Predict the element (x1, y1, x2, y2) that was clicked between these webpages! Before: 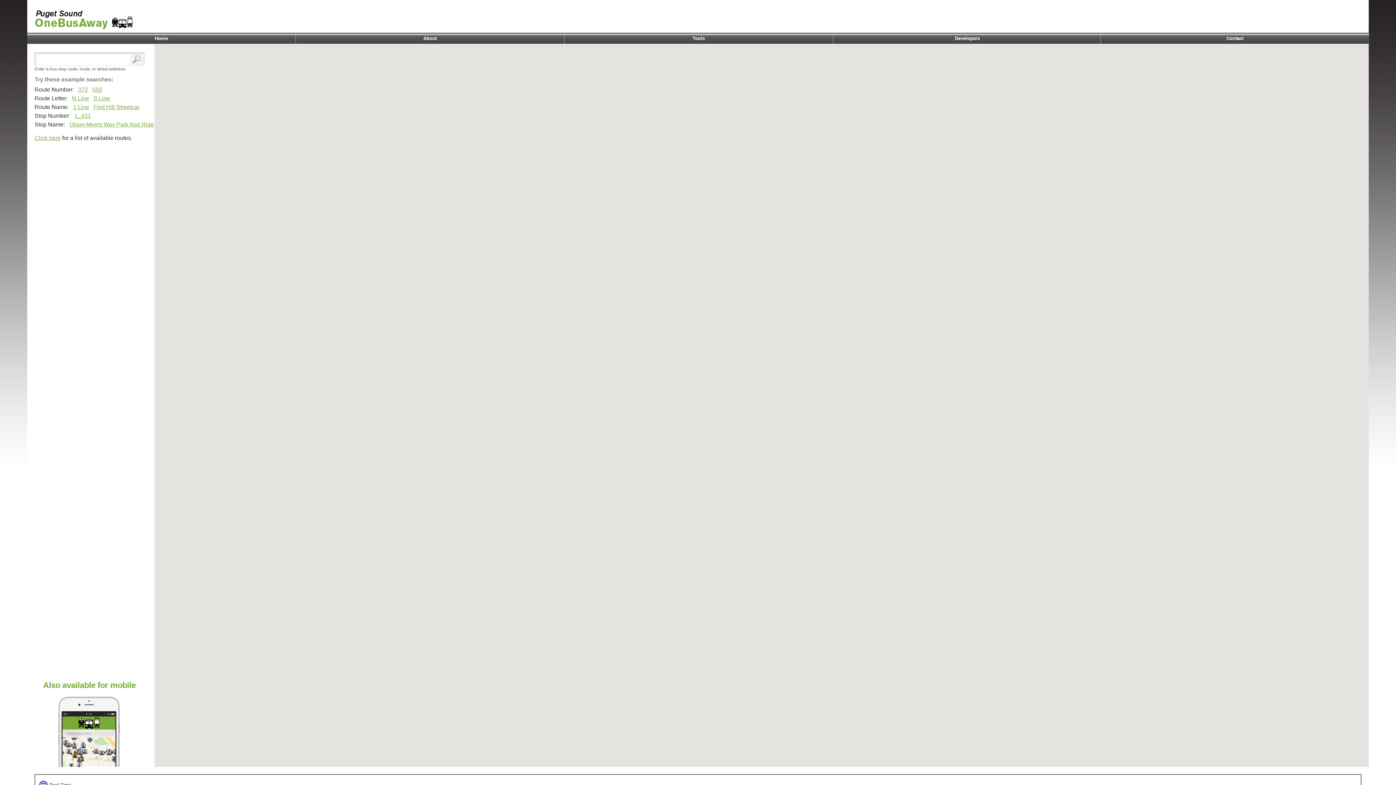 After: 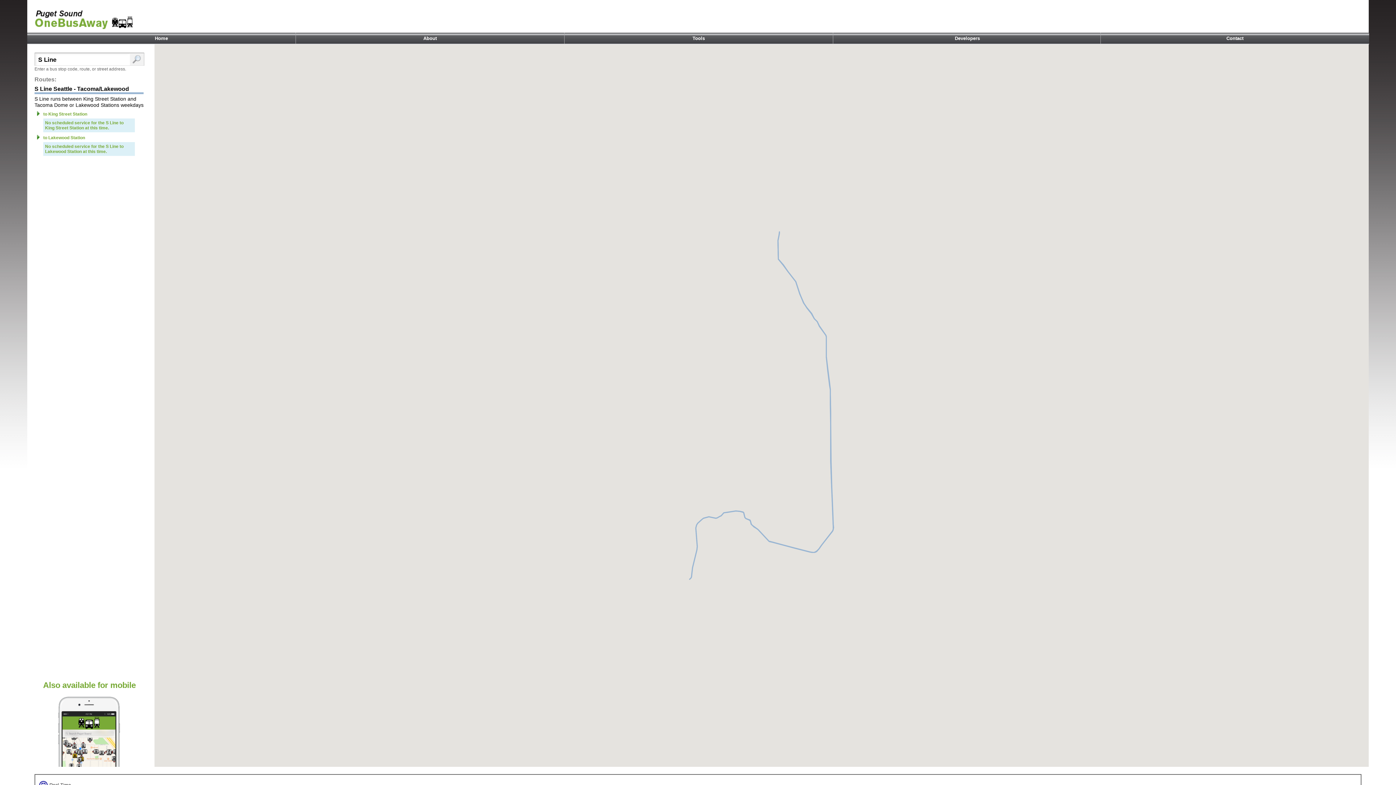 Action: label: S Line bbox: (93, 95, 110, 101)